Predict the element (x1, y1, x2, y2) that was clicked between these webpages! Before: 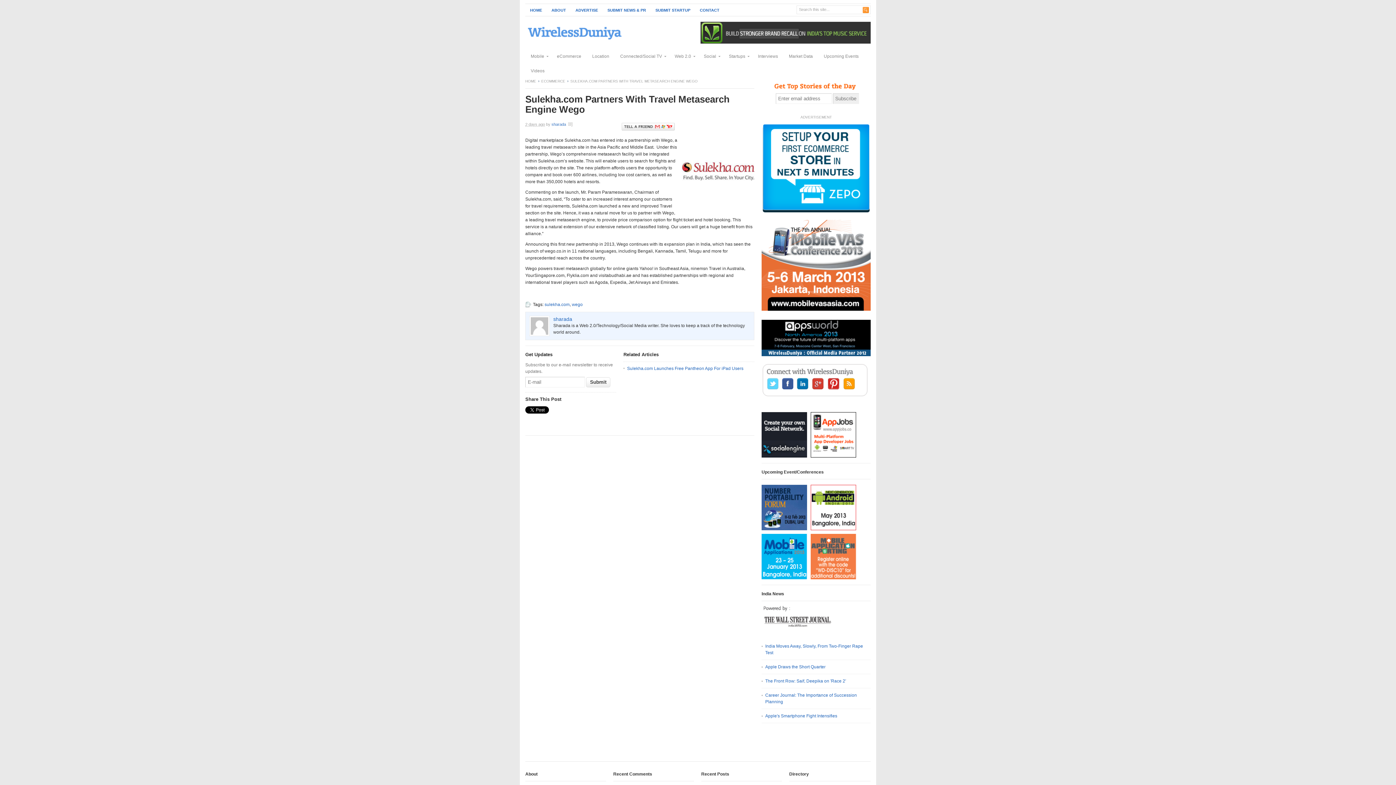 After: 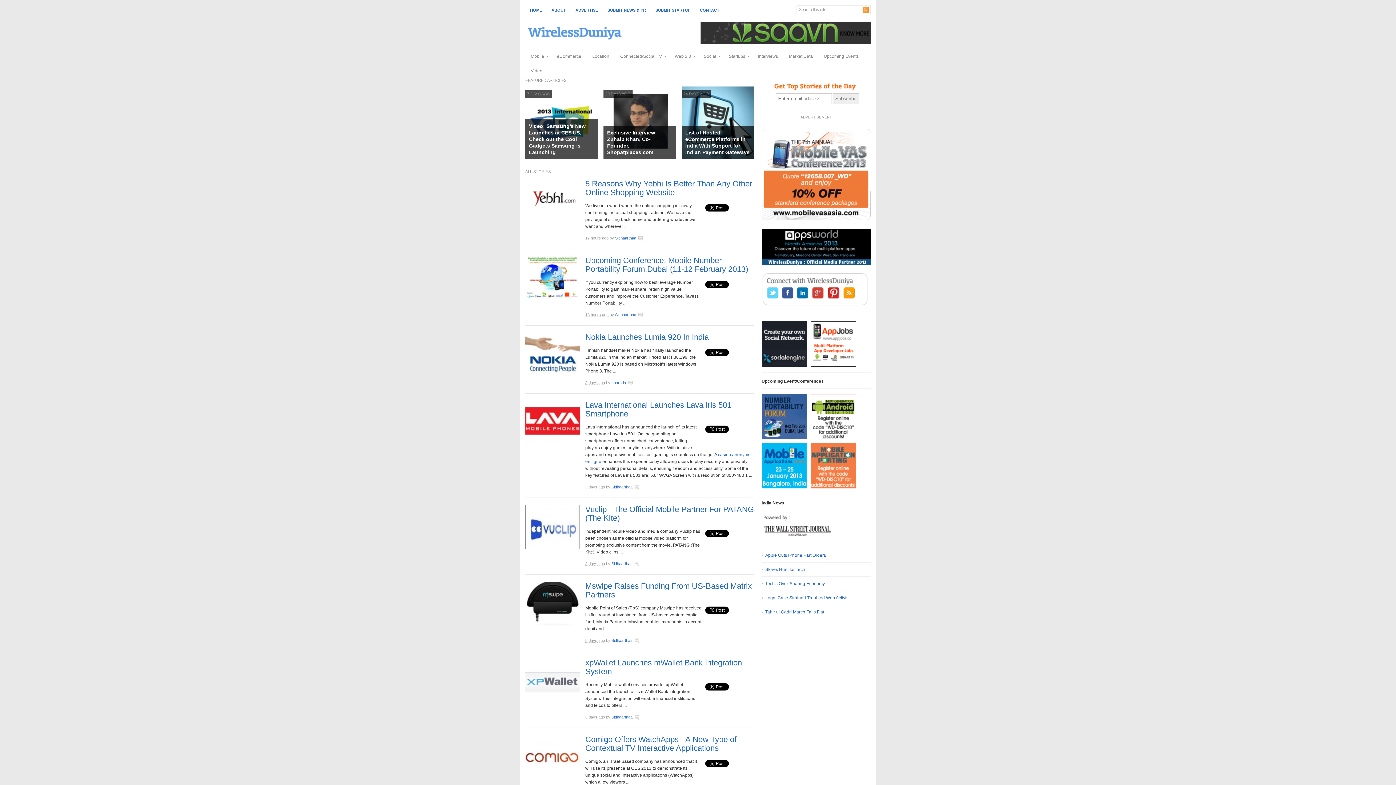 Action: bbox: (525, 4, 546, 15) label: HOME